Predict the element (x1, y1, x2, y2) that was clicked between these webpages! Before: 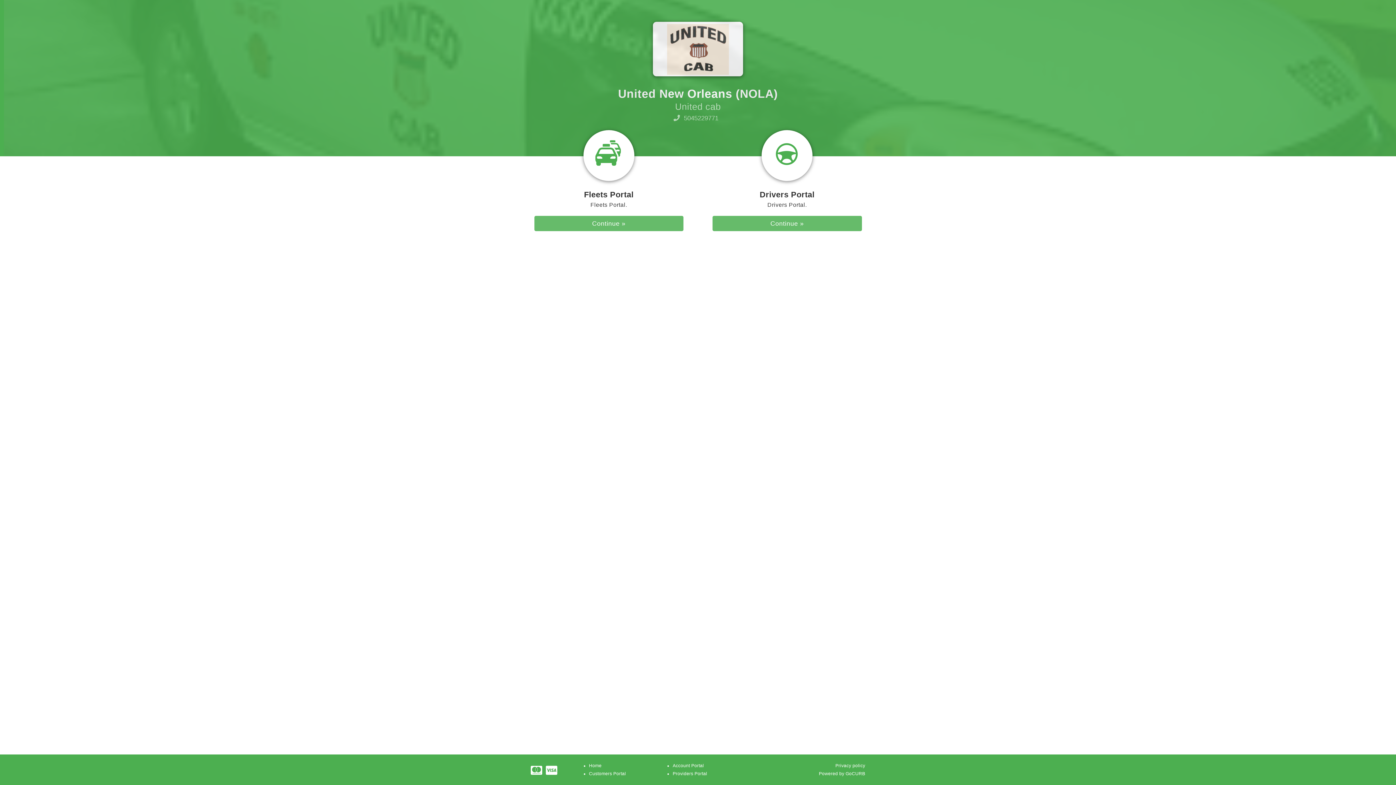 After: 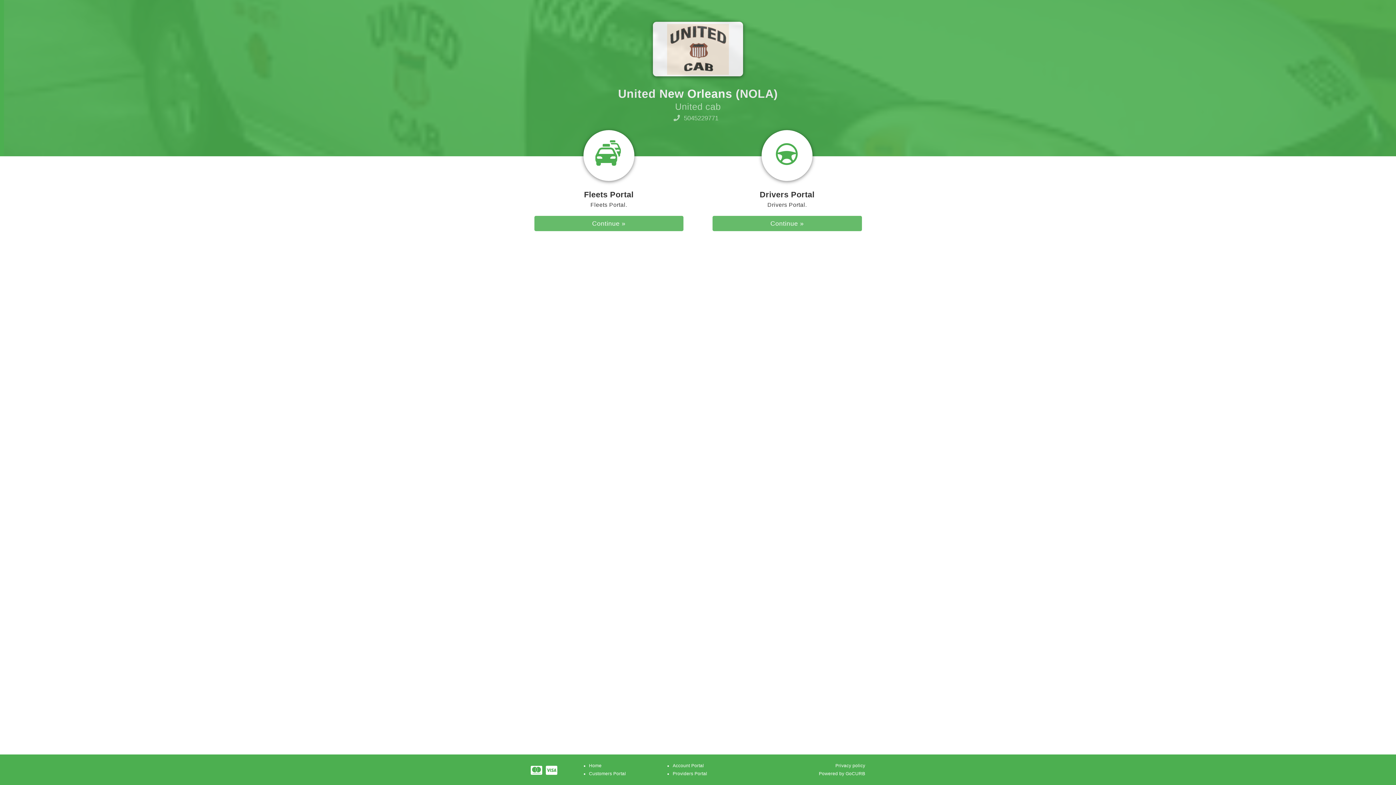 Action: label: Privacy policy bbox: (835, 763, 865, 768)